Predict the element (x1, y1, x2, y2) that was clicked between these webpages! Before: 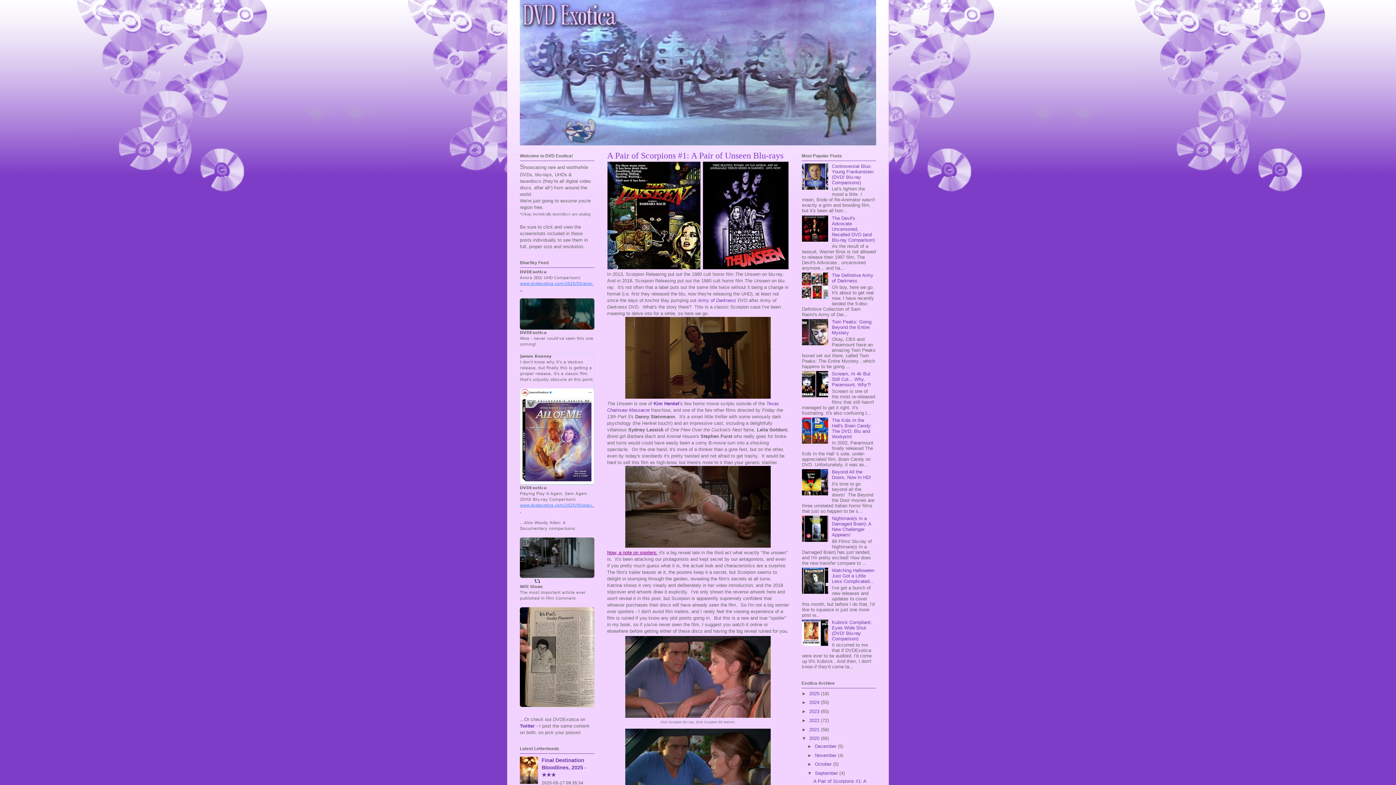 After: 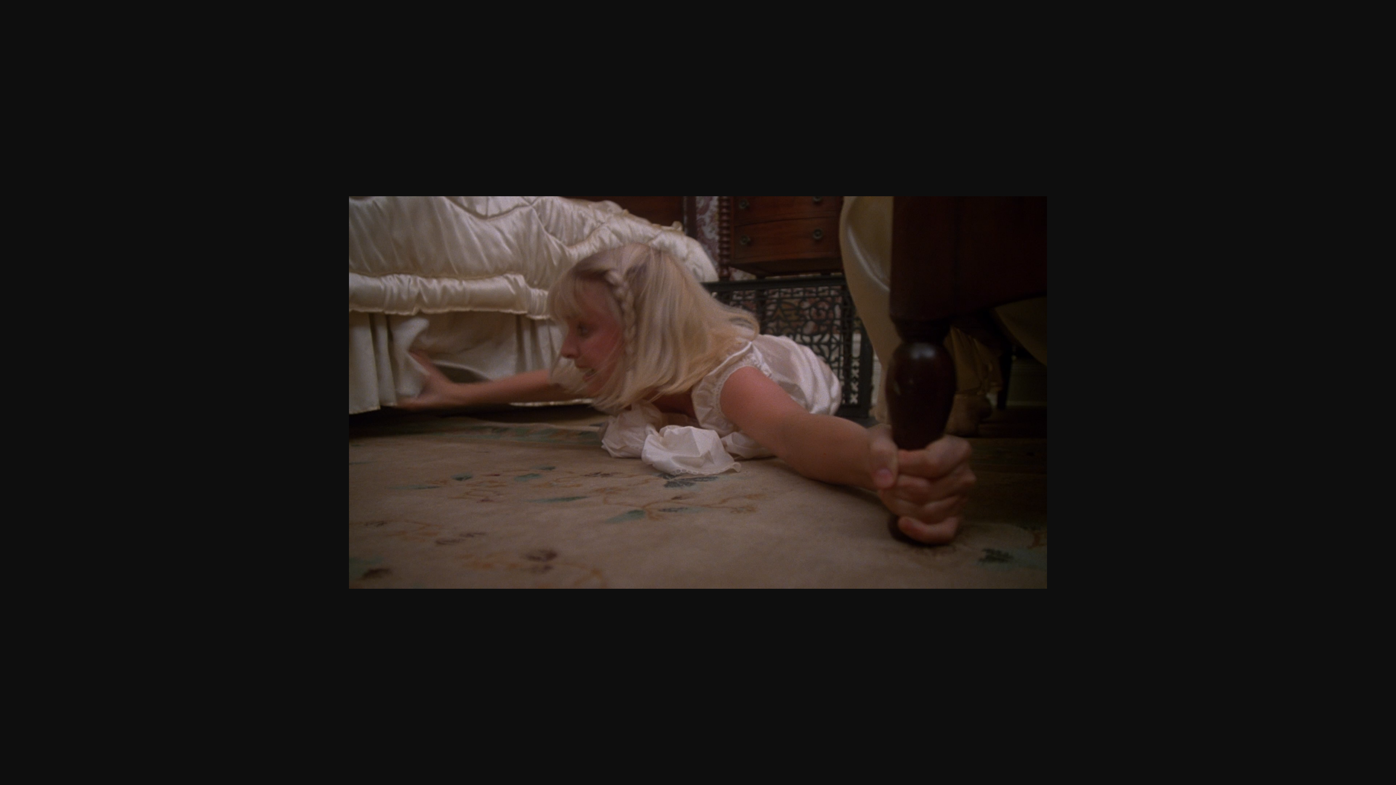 Action: bbox: (625, 543, 770, 549)